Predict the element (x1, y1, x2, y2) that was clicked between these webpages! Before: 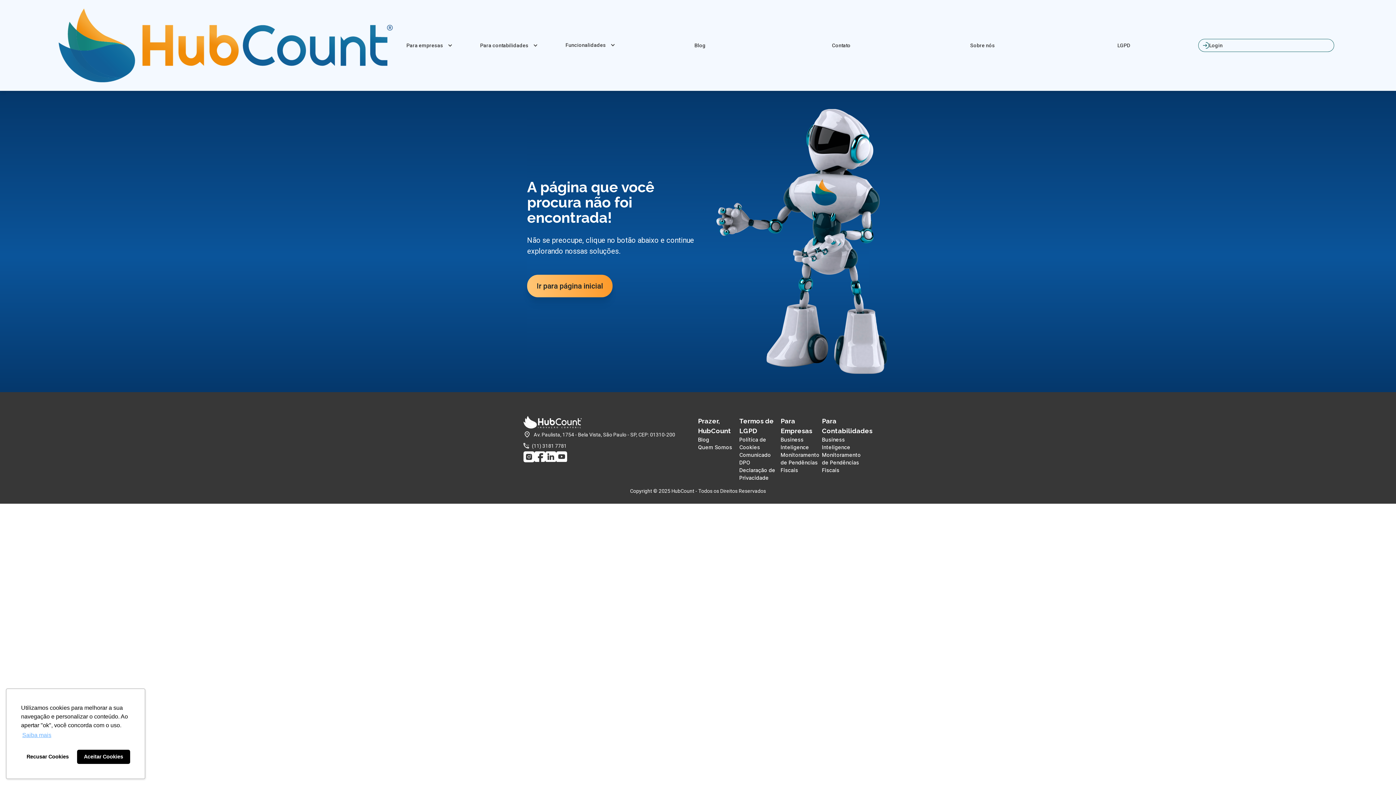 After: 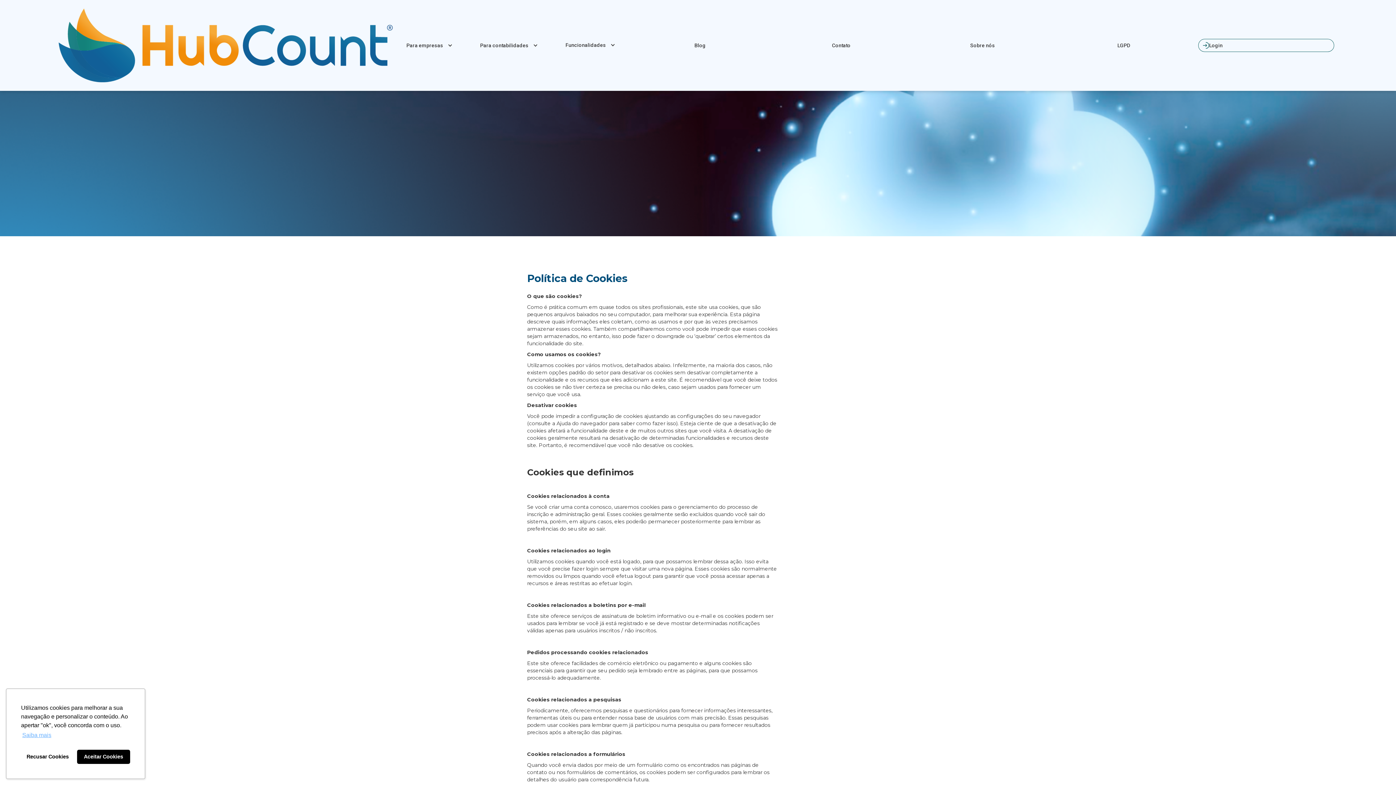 Action: bbox: (739, 435, 776, 451) label: Política de Cookies